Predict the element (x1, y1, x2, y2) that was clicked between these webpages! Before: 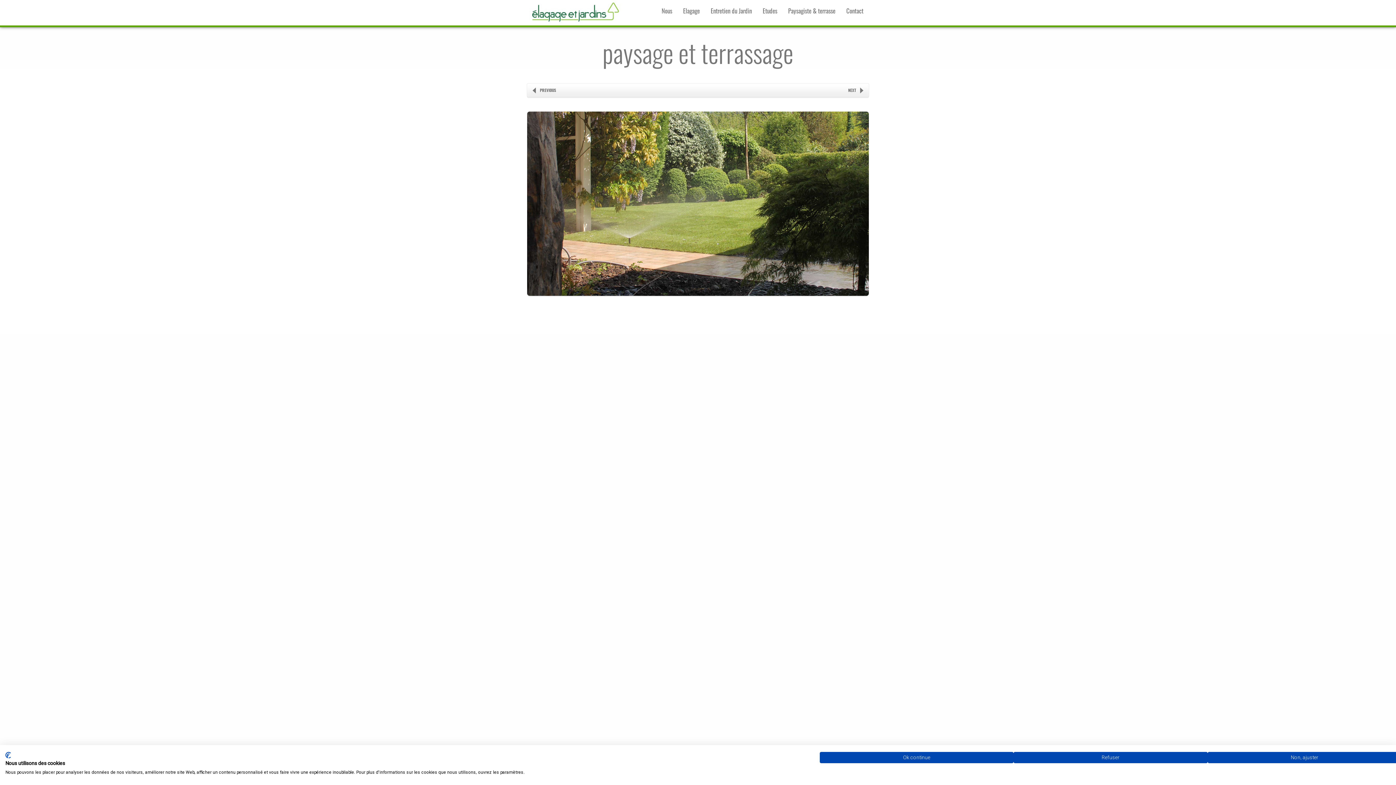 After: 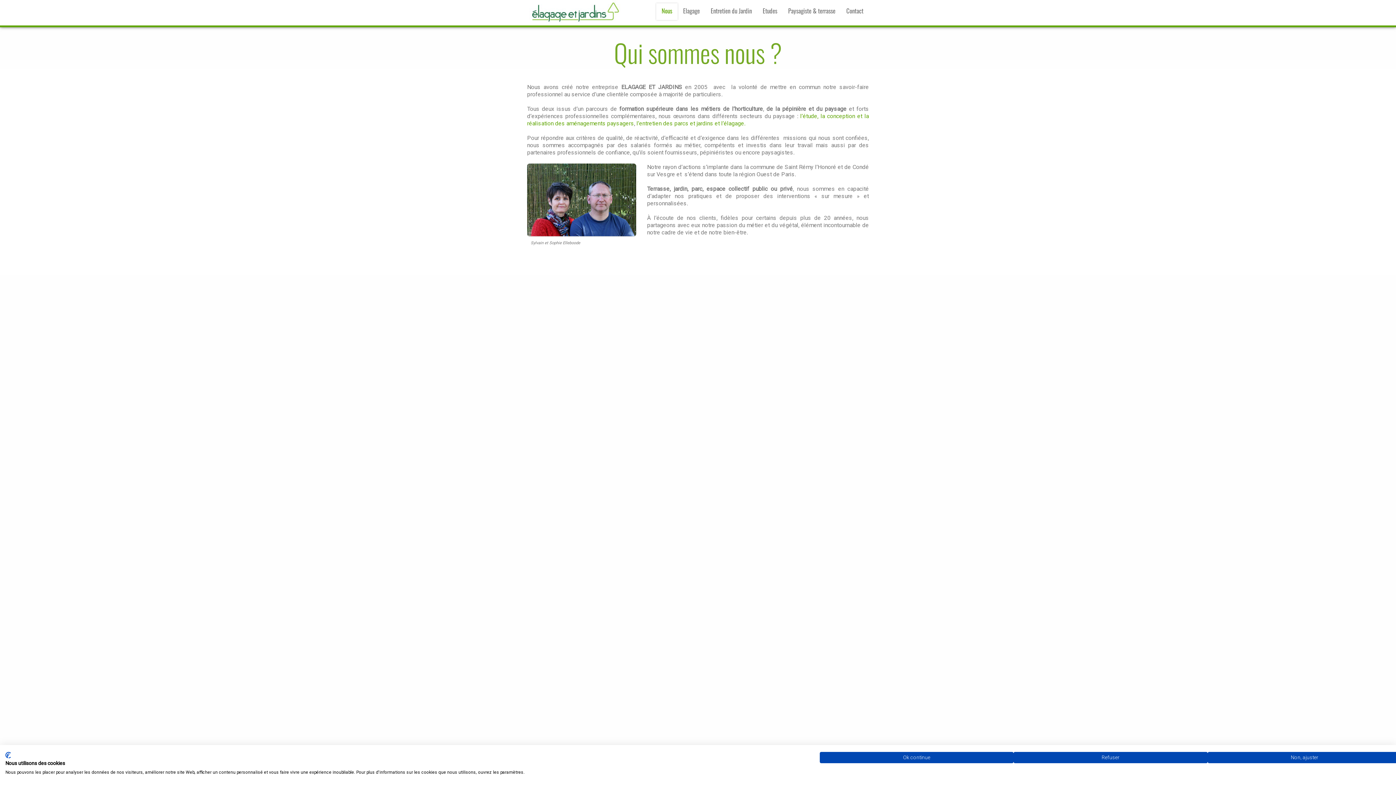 Action: bbox: (656, 3, 677, 20) label: Nous